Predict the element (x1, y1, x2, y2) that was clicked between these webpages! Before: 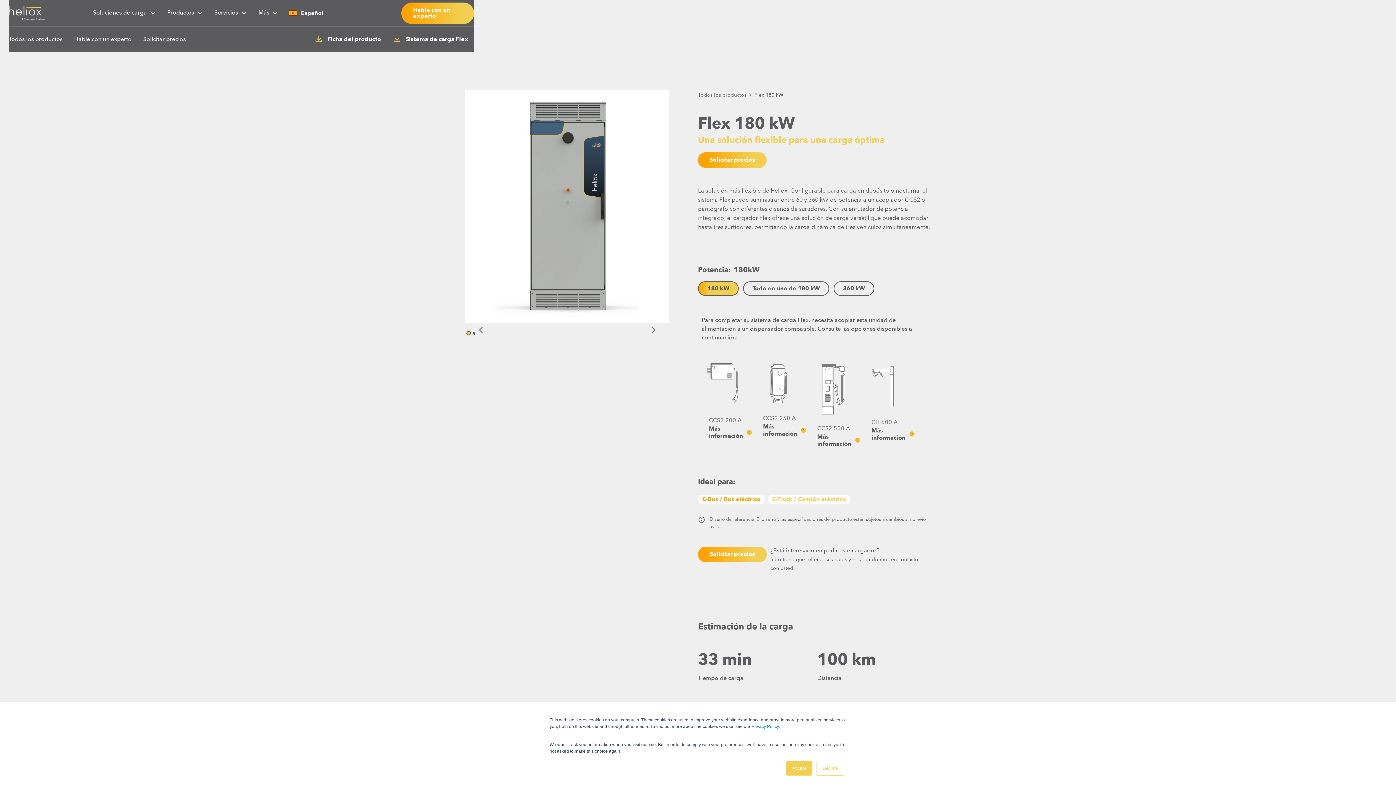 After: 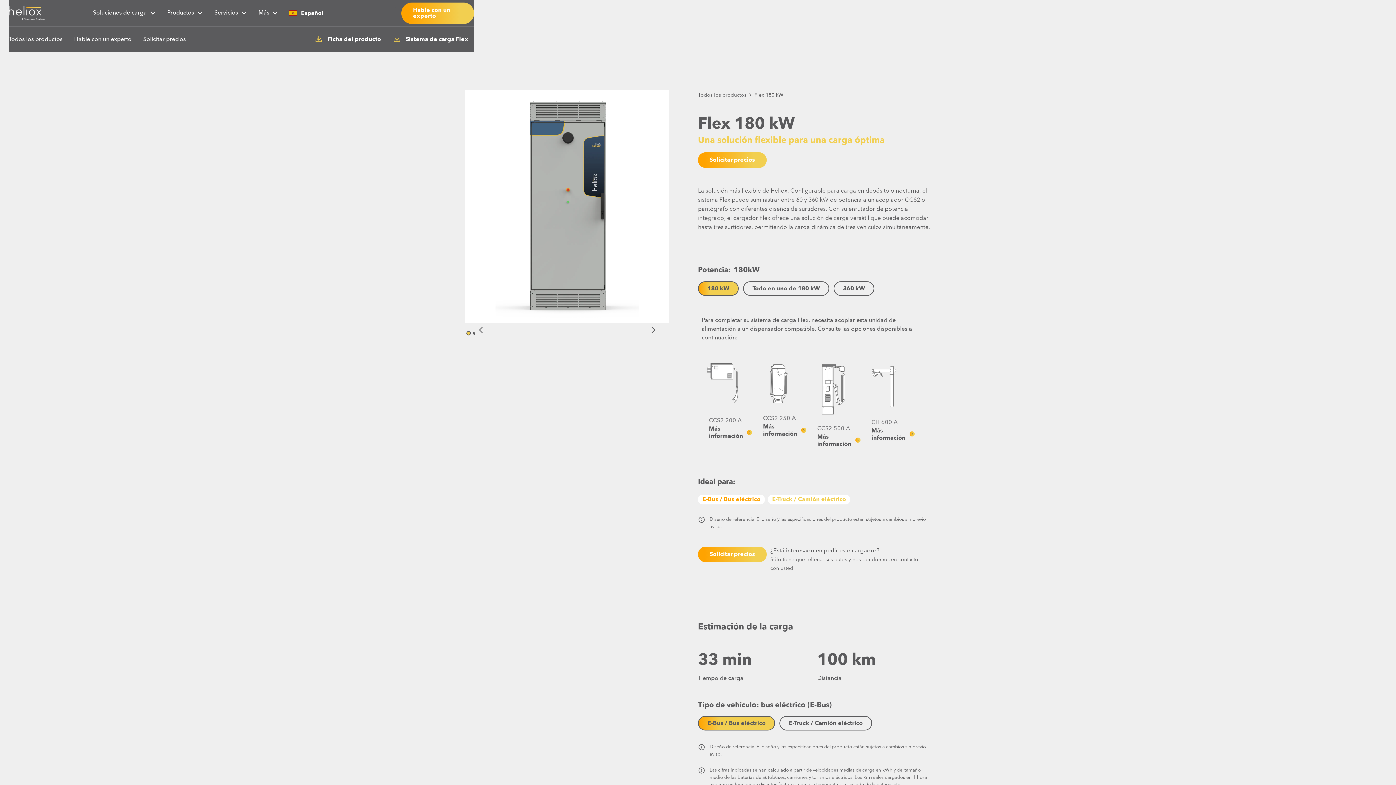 Action: label: Decline bbox: (816, 761, 844, 776)